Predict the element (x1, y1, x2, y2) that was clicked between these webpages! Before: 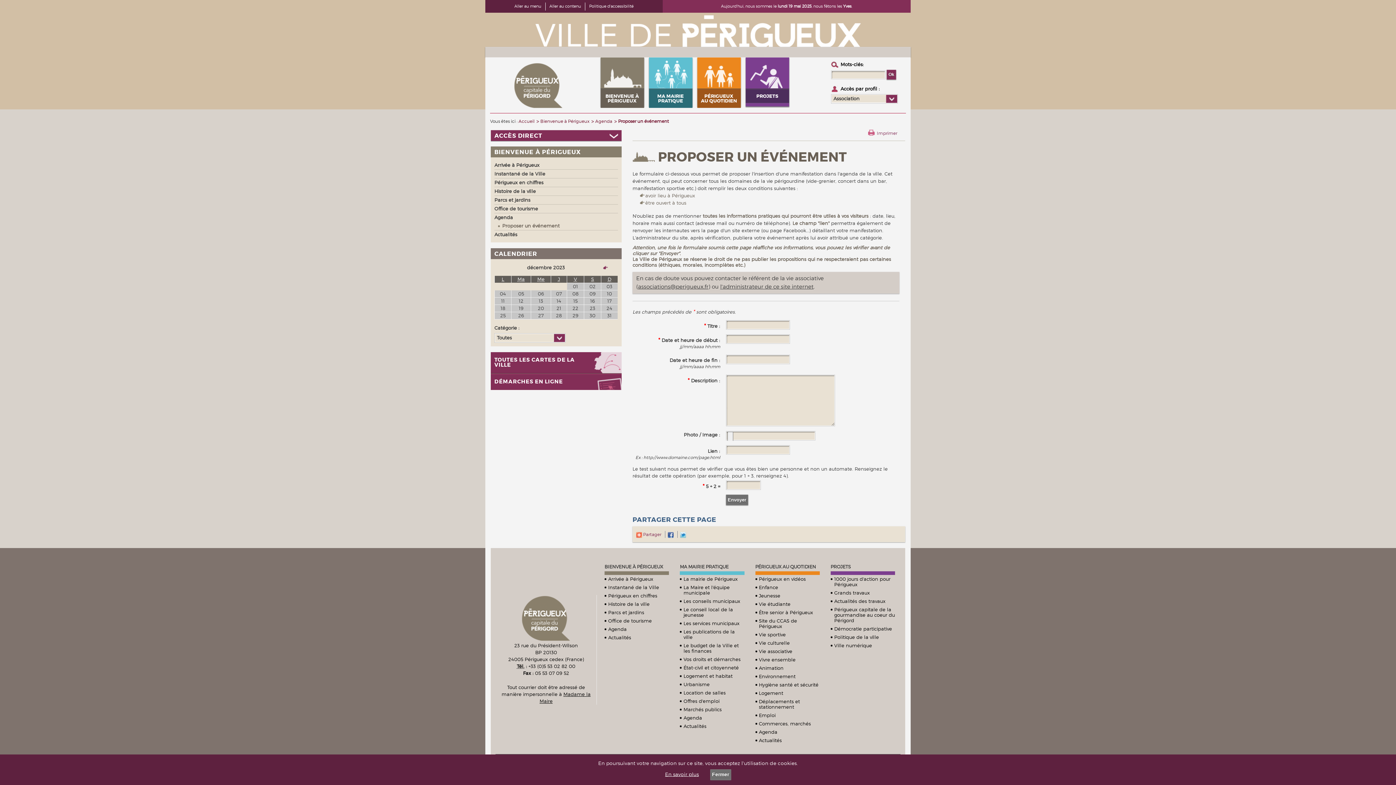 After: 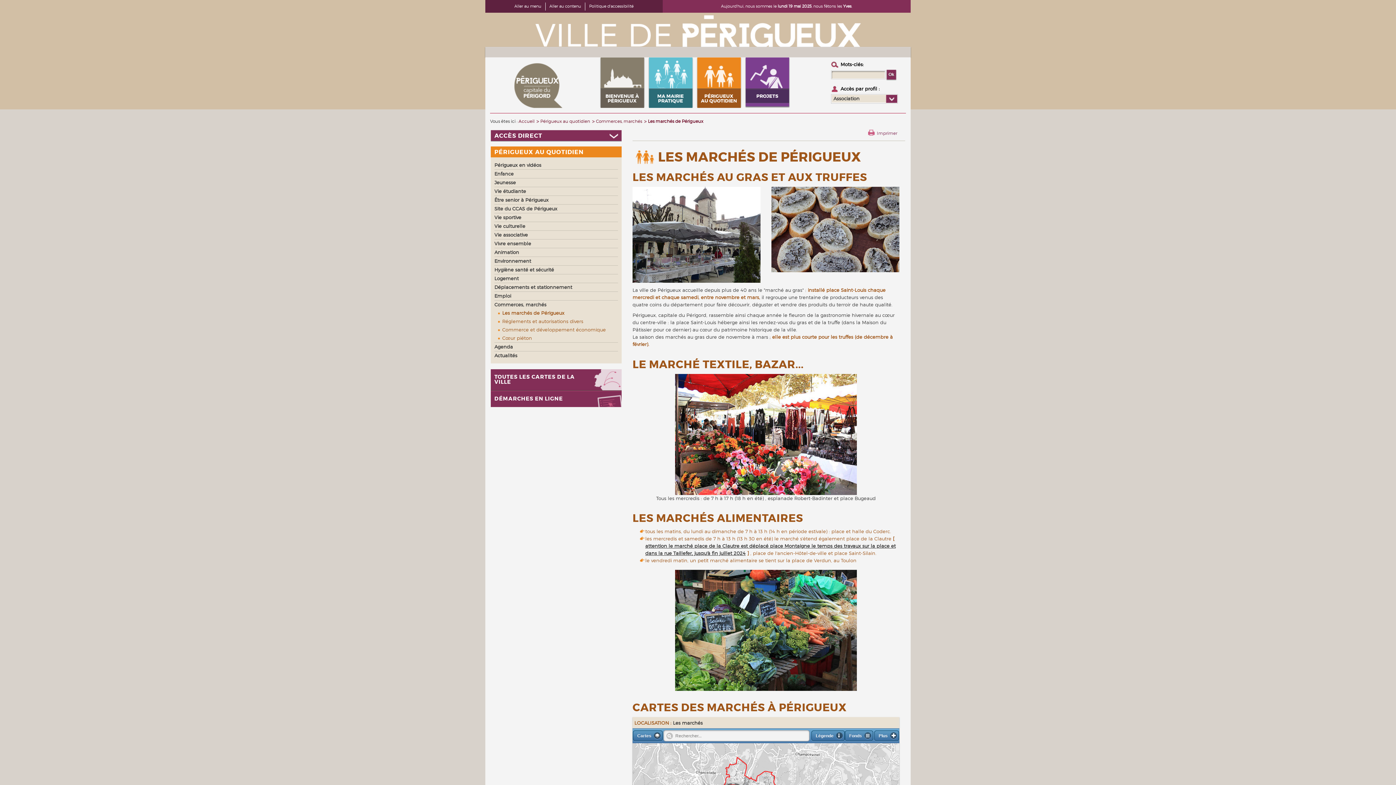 Action: bbox: (755, 720, 819, 728) label: Commerces, marchés